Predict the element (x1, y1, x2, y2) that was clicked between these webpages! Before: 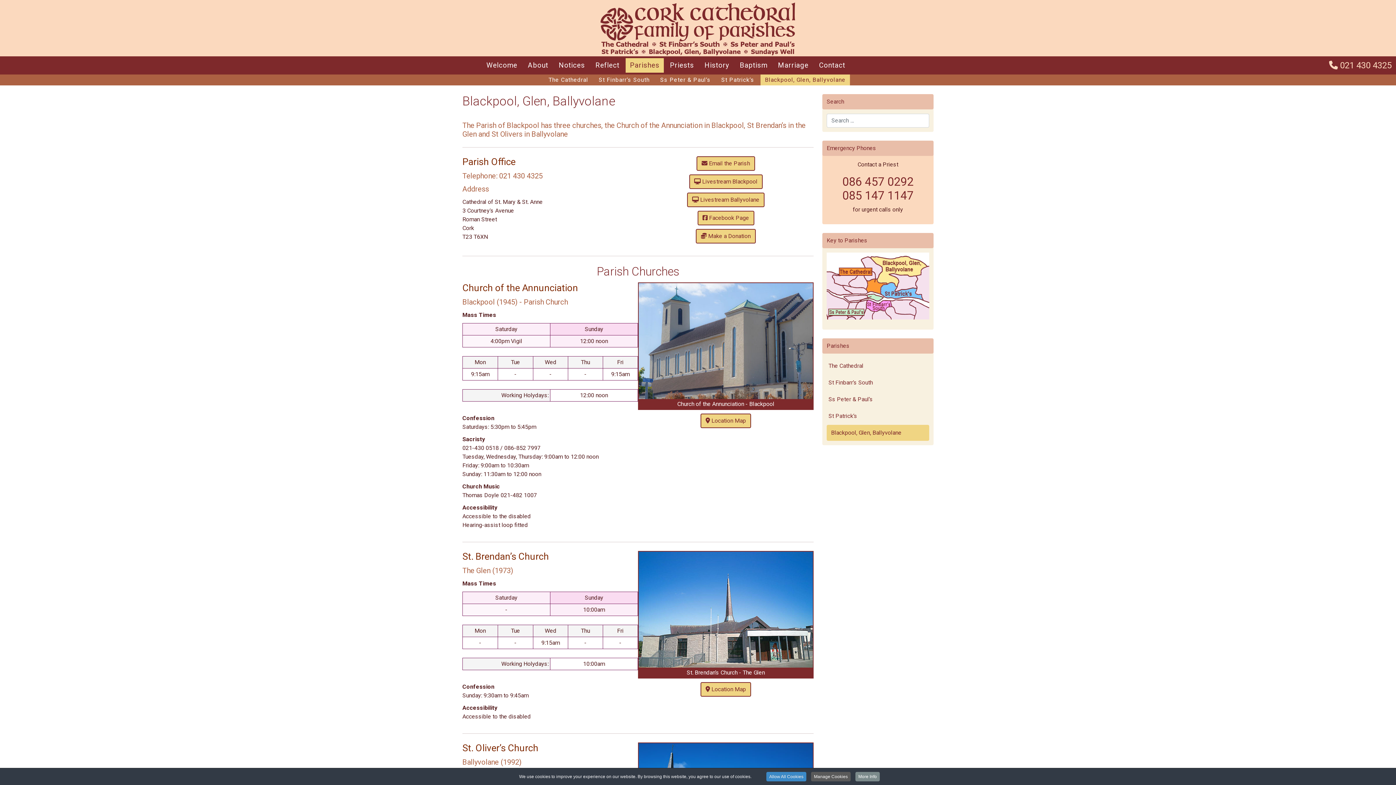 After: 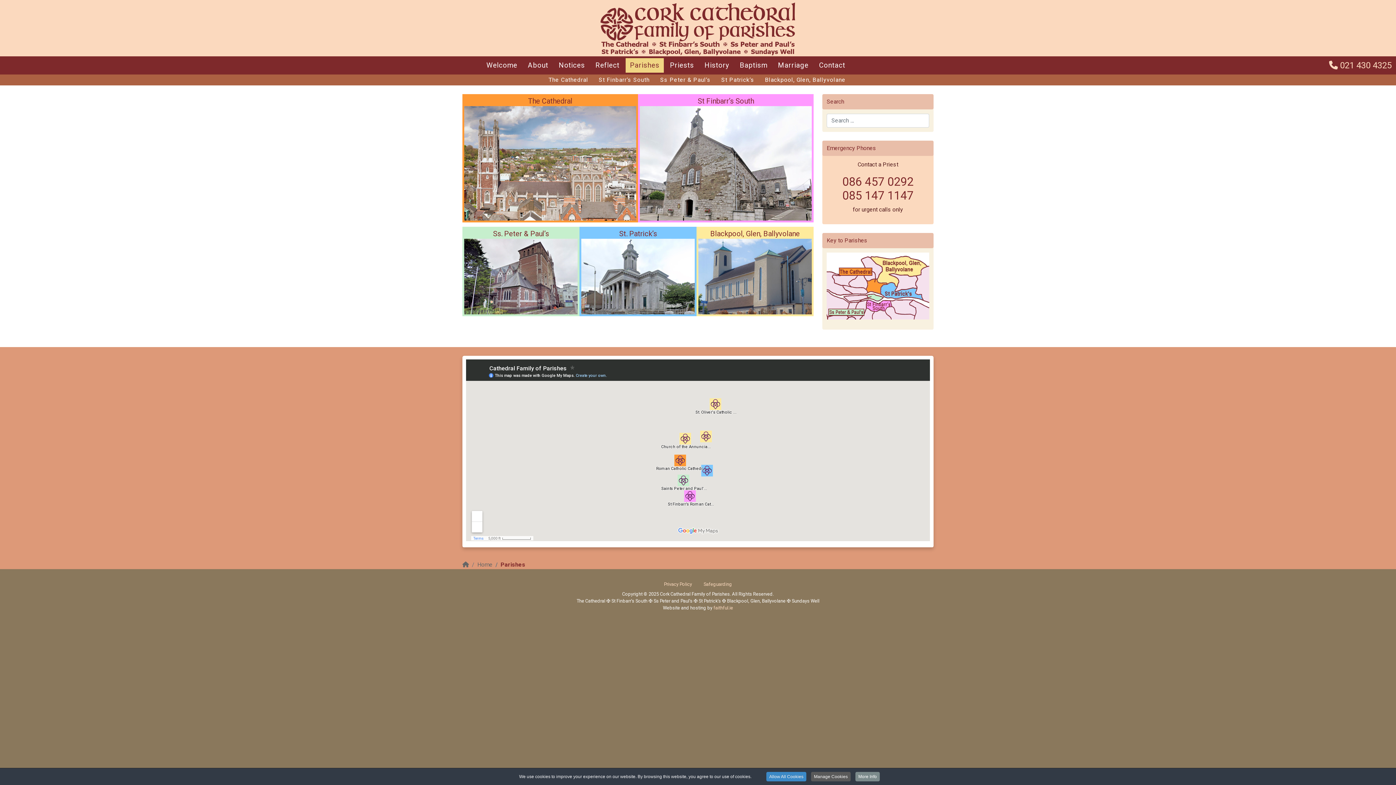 Action: bbox: (826, 252, 929, 319)